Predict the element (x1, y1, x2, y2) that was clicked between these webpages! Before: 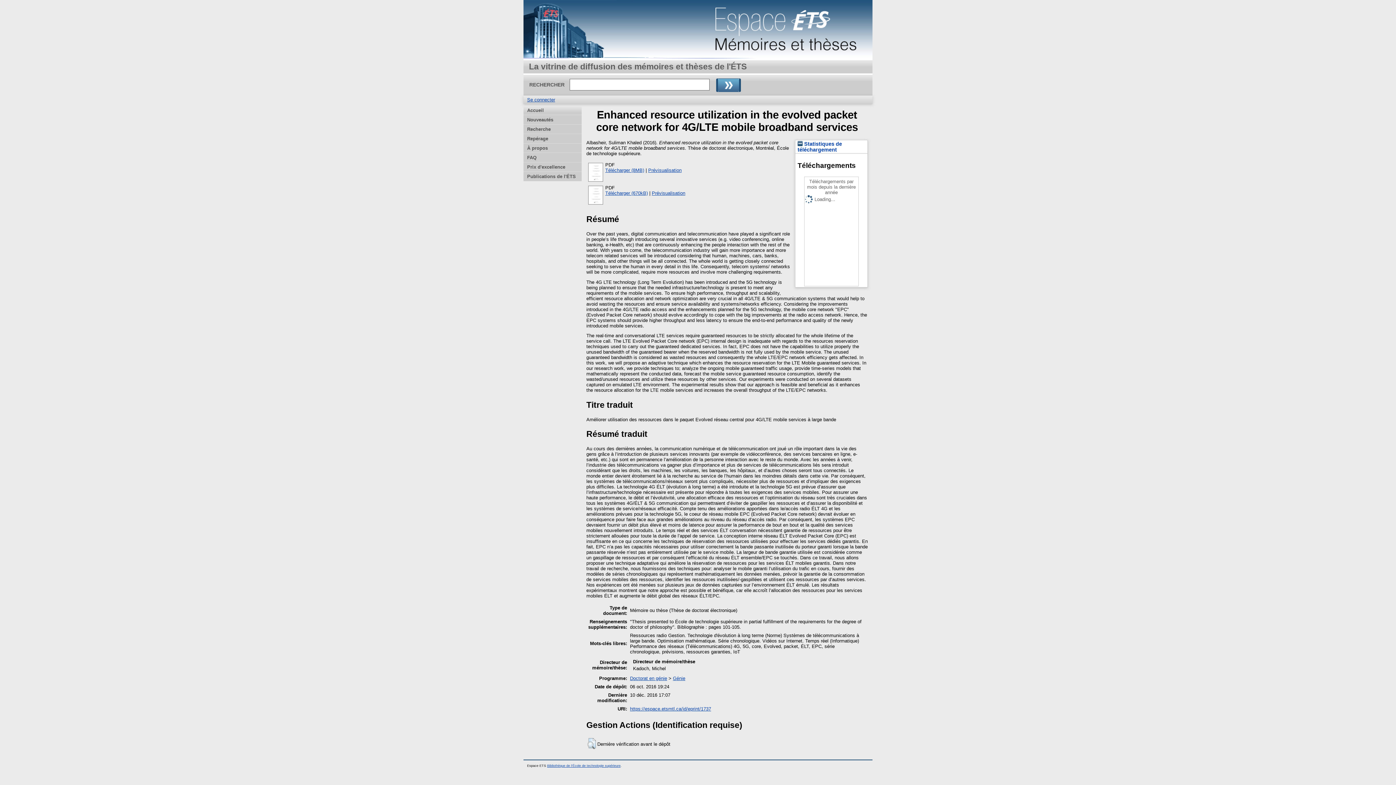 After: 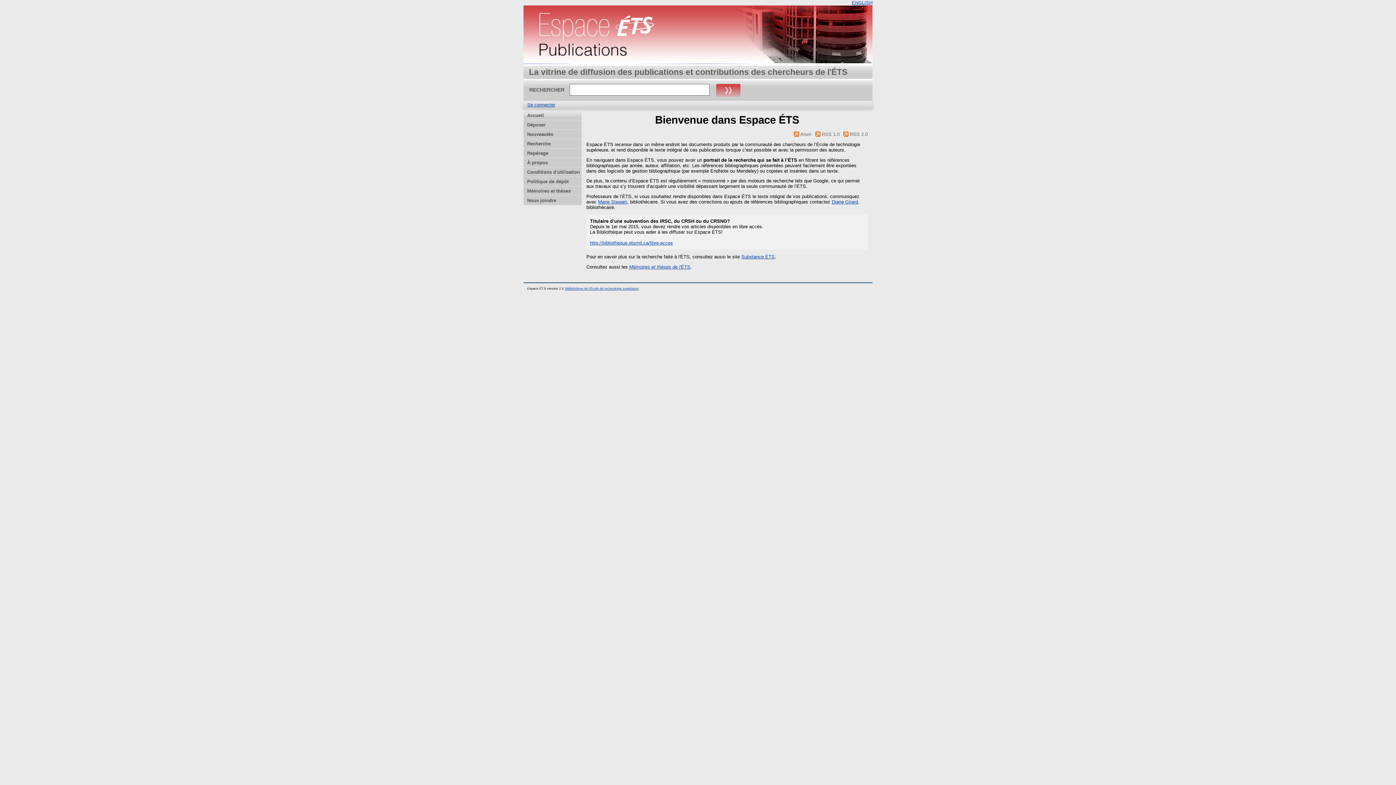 Action: bbox: (523, 172, 581, 181) label: Publications de l'ÉTS